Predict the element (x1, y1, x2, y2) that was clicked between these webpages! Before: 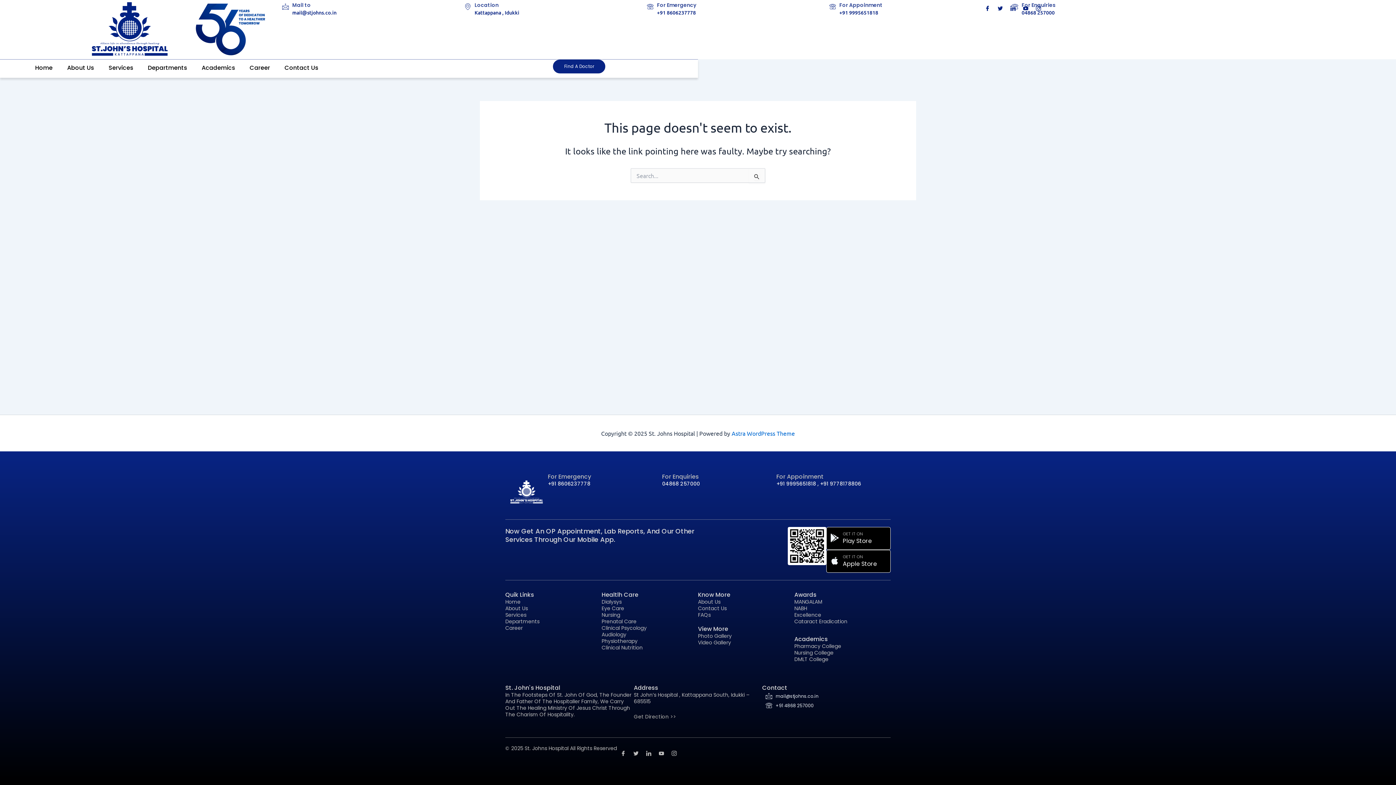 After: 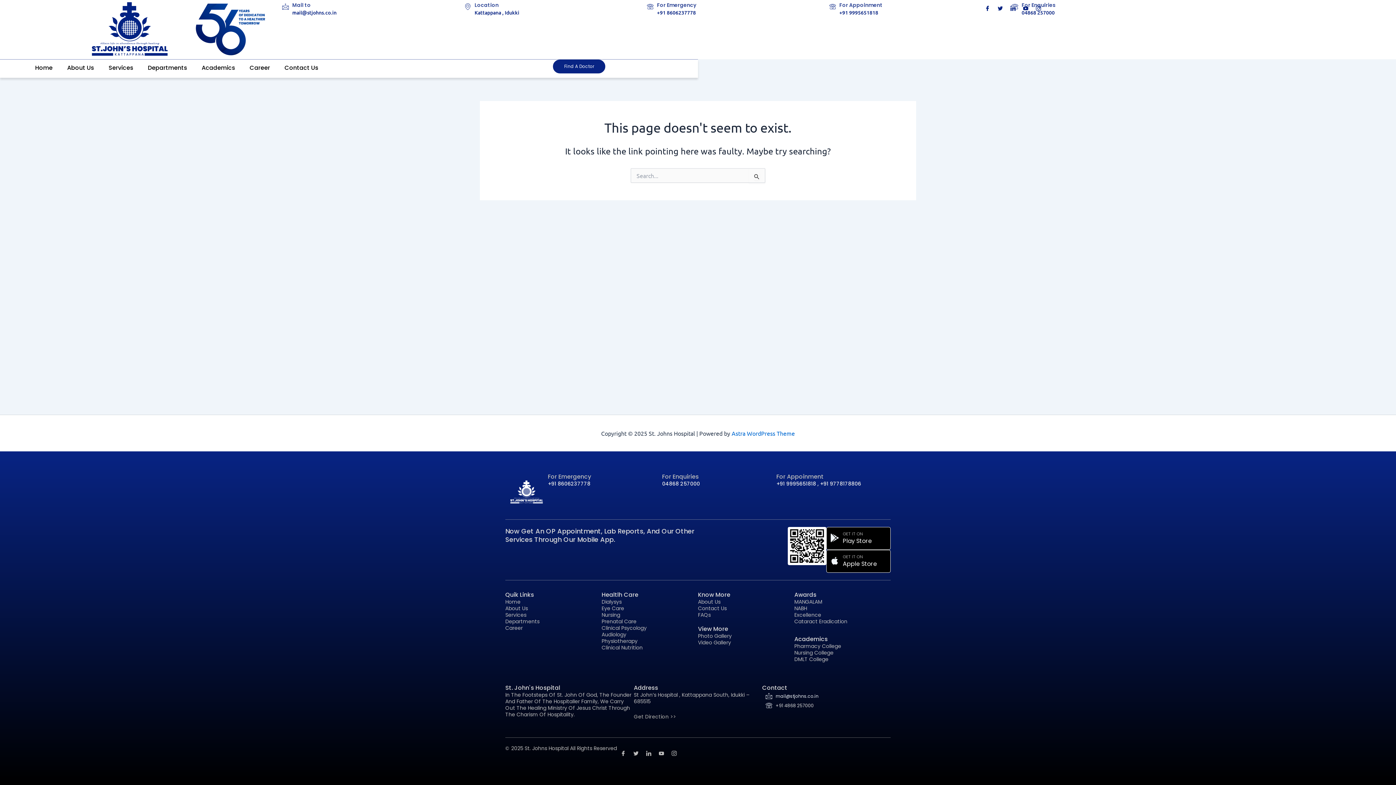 Action: bbox: (762, 701, 890, 710) label: +91 4868 257000